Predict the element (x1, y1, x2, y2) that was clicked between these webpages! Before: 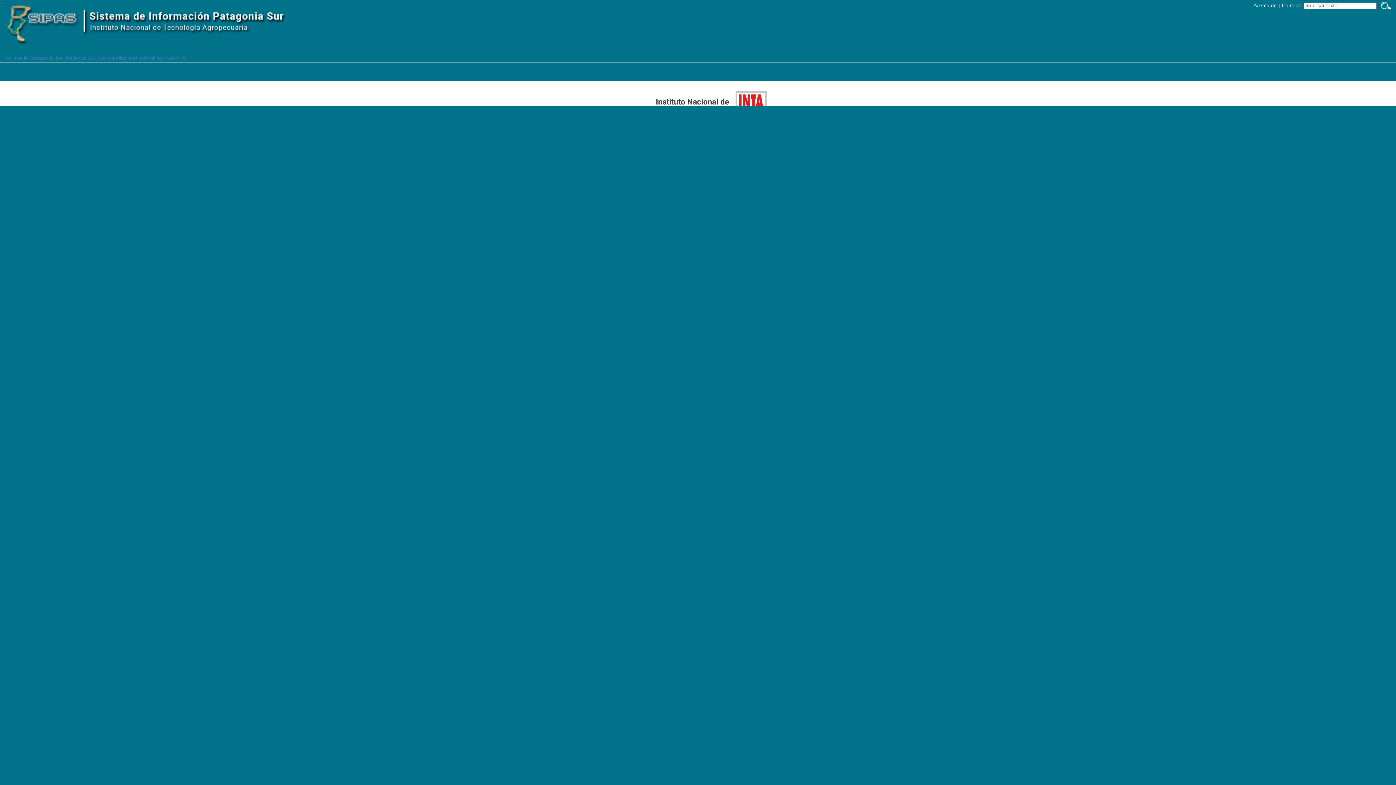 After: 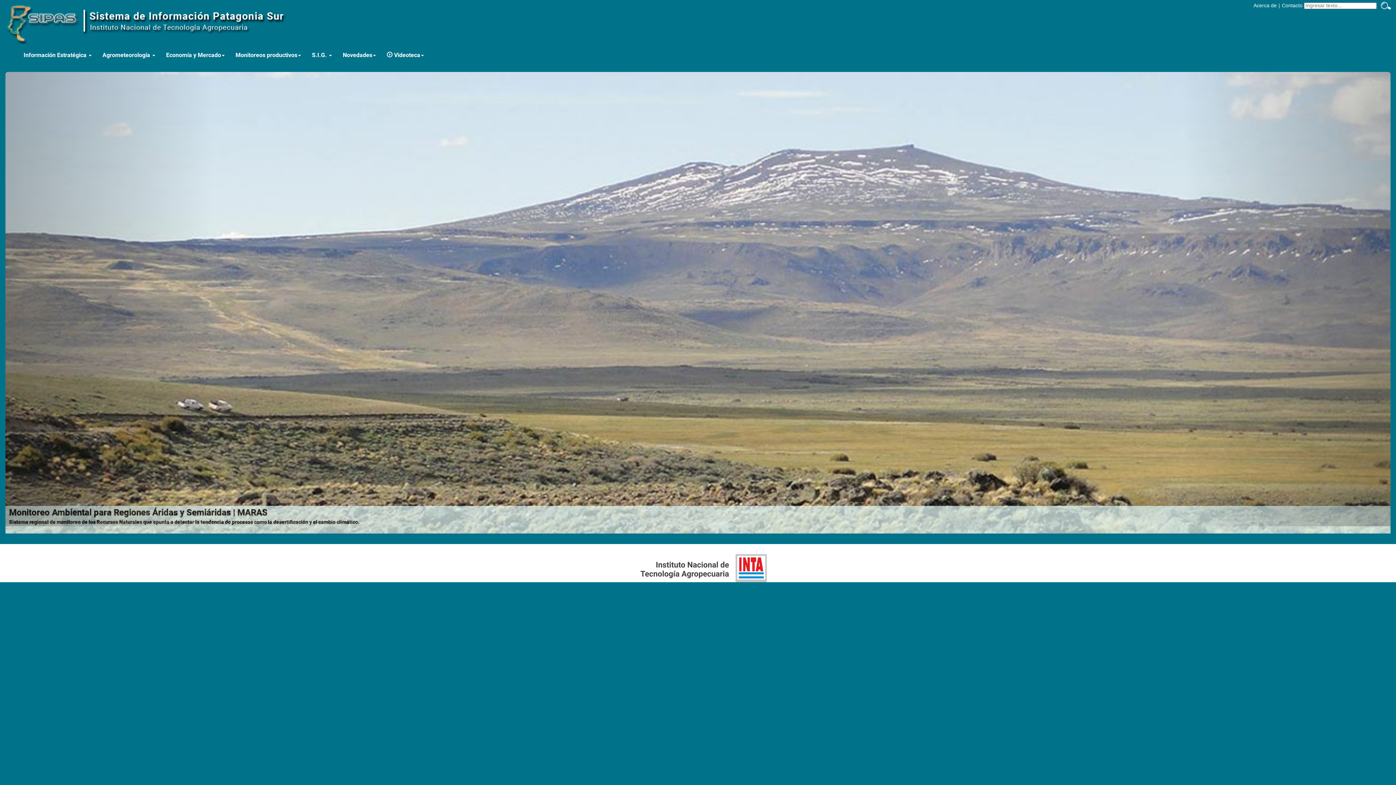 Action: bbox: (0, 3, 1396, 44)